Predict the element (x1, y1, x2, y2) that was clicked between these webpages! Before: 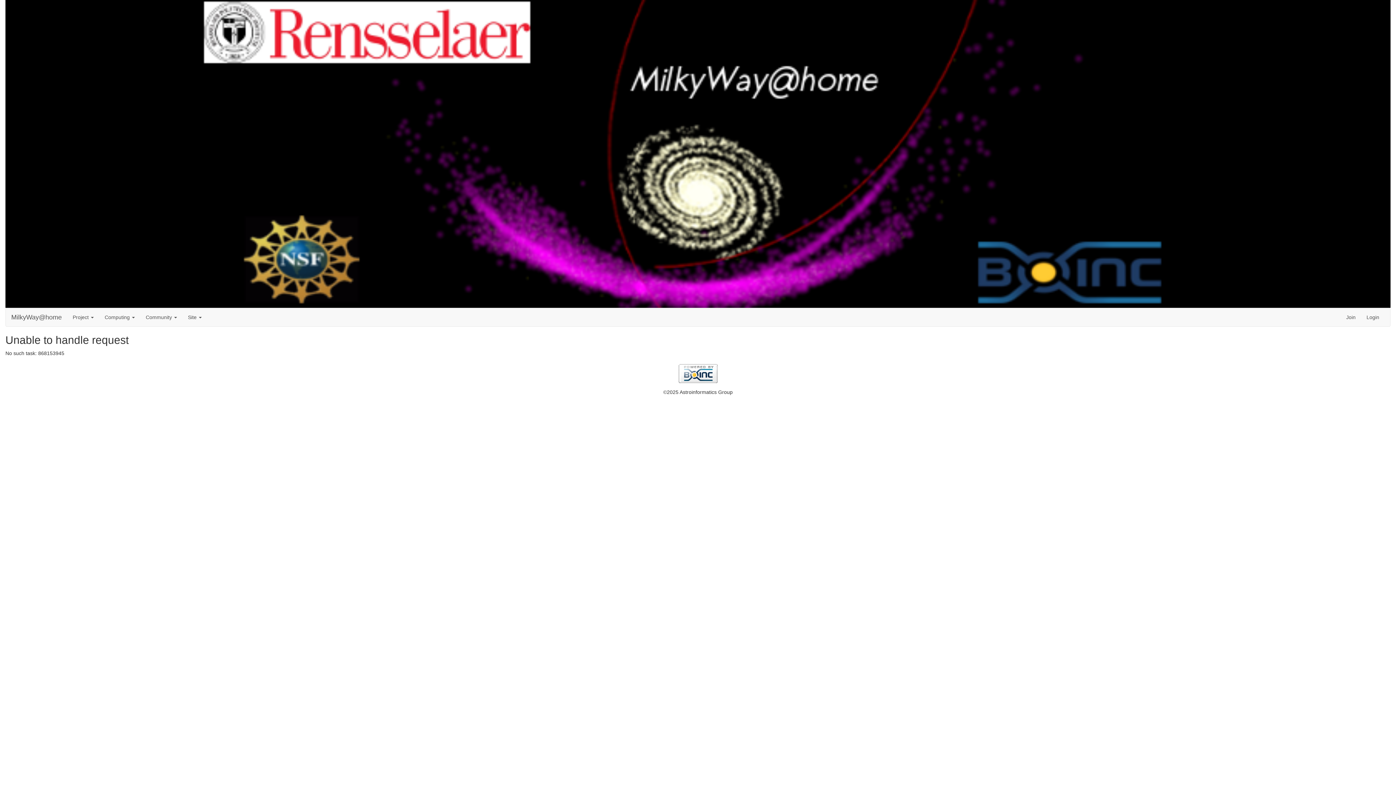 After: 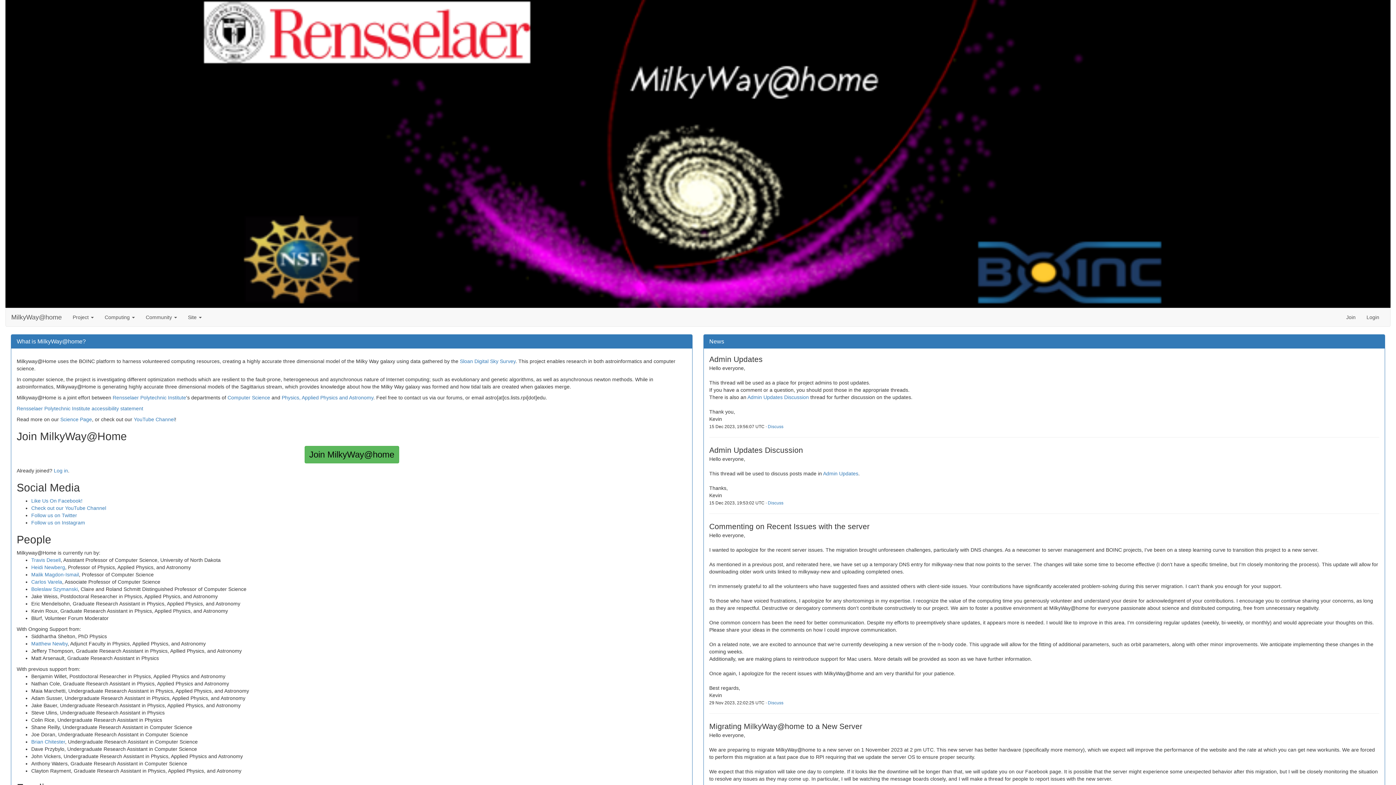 Action: bbox: (5, 308, 67, 326) label: MilkyWay@home